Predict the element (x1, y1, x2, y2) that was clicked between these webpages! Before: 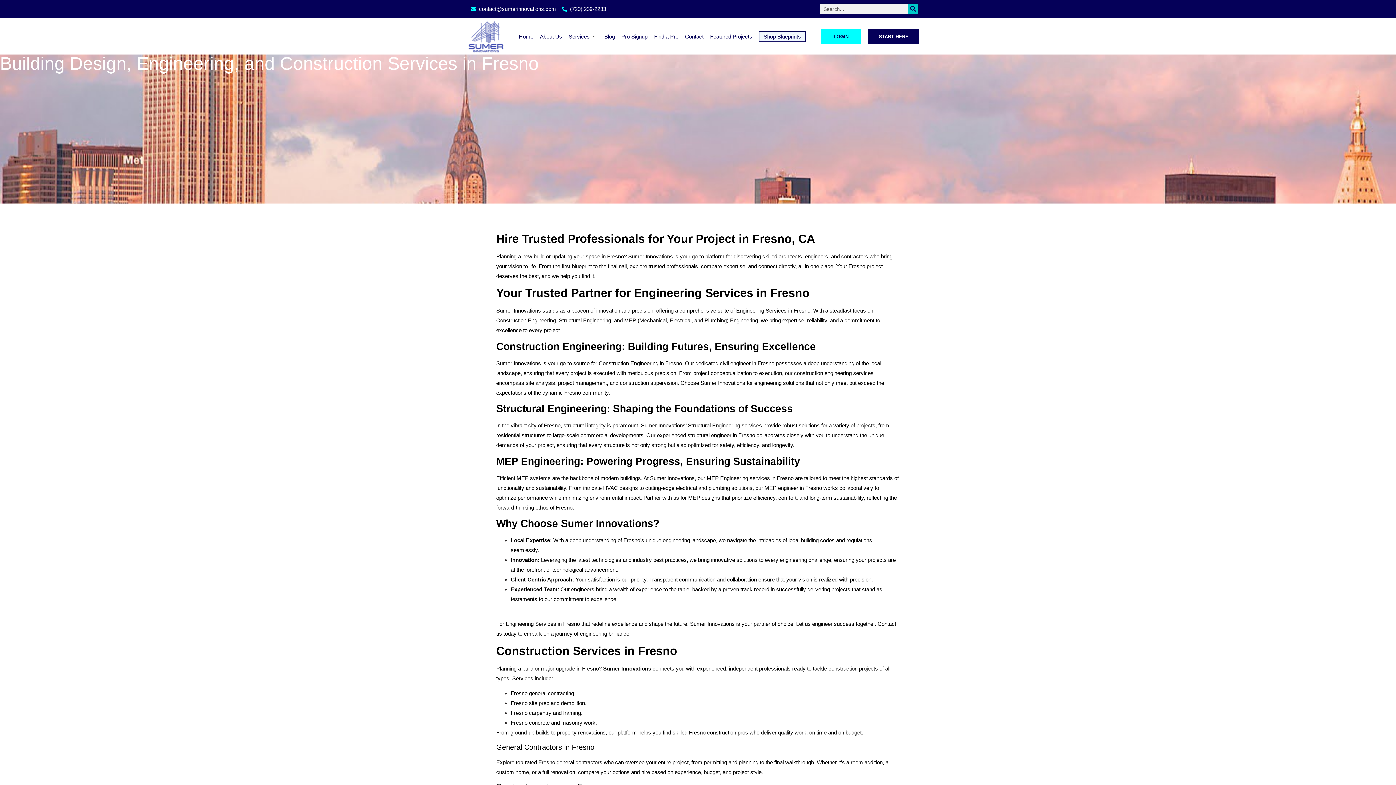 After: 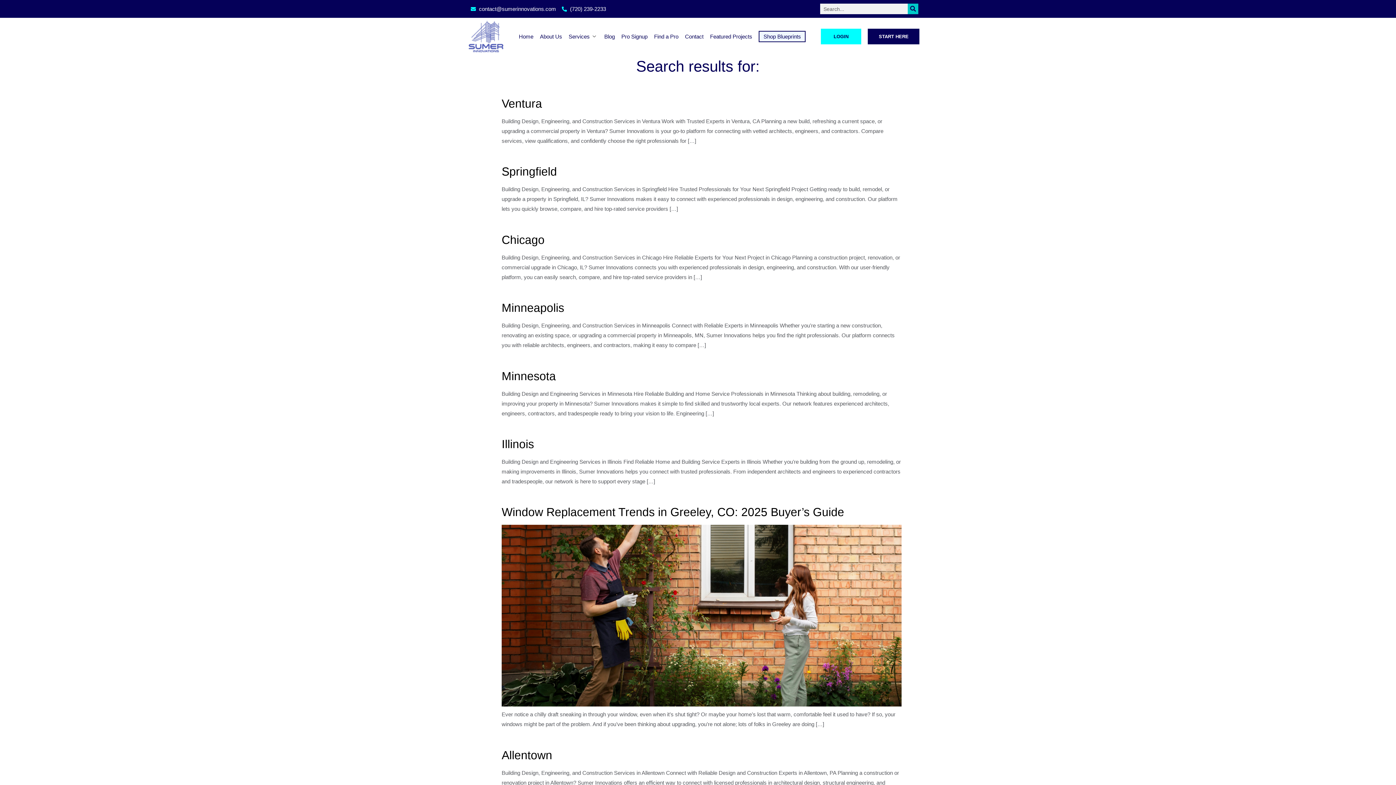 Action: label: Search bbox: (907, 3, 918, 14)